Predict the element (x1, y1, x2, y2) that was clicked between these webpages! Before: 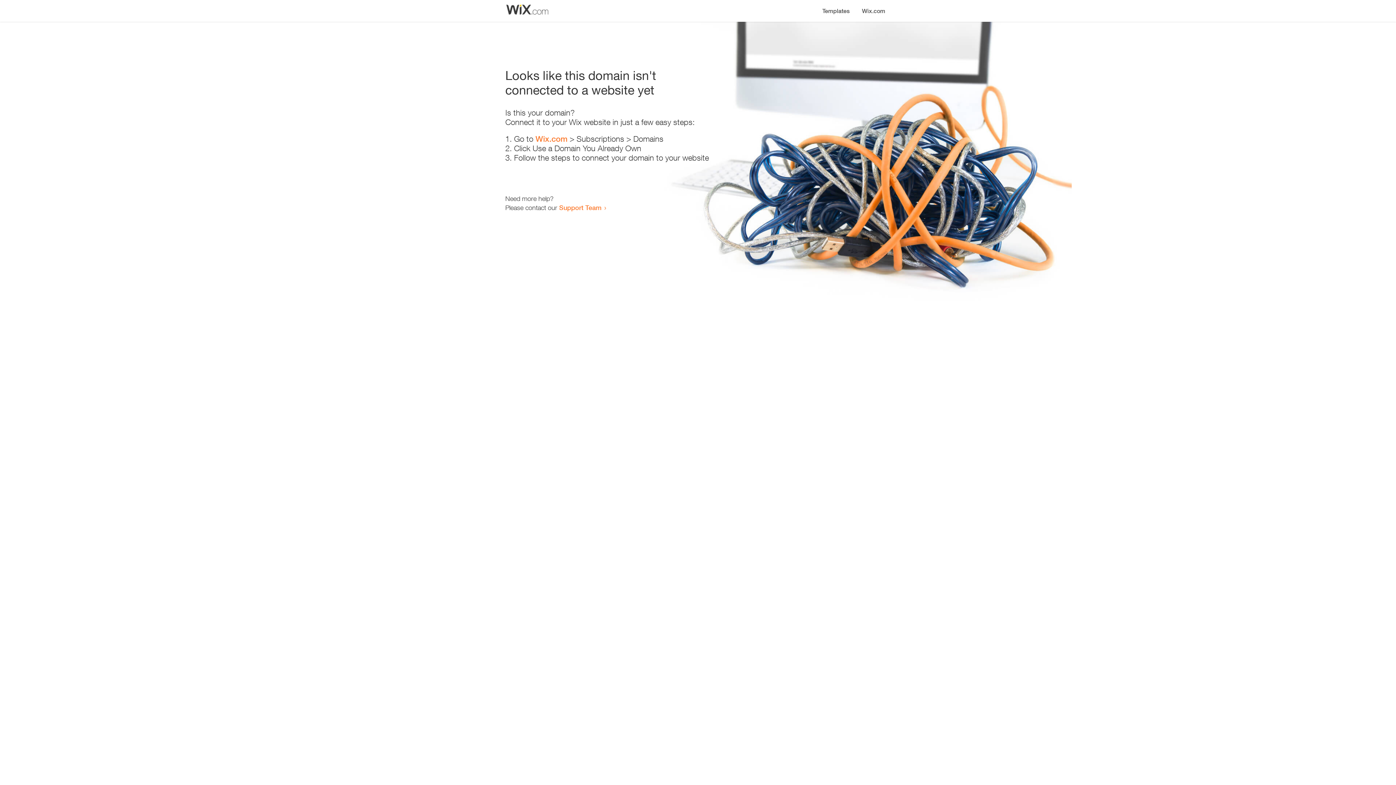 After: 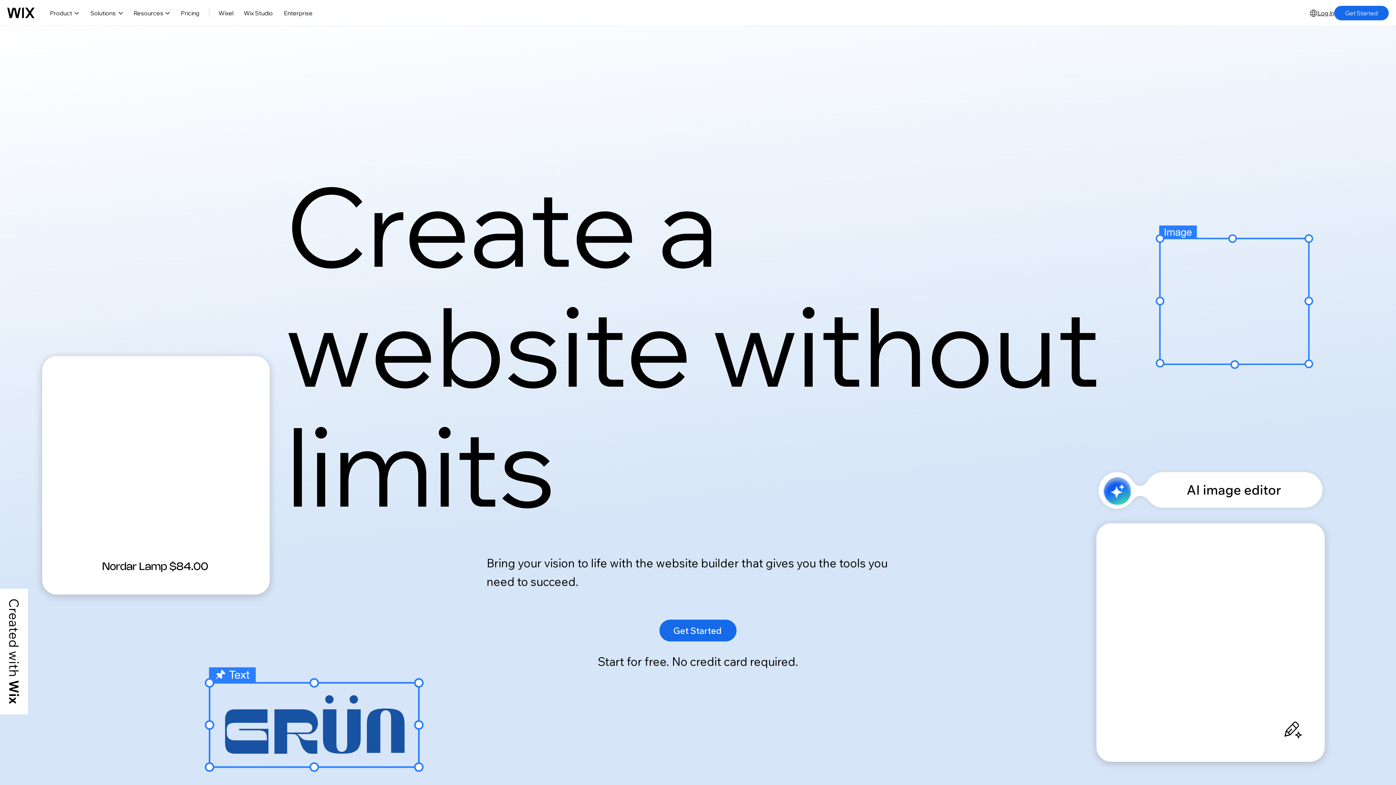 Action: bbox: (856, 0, 890, 14) label: Wix.com